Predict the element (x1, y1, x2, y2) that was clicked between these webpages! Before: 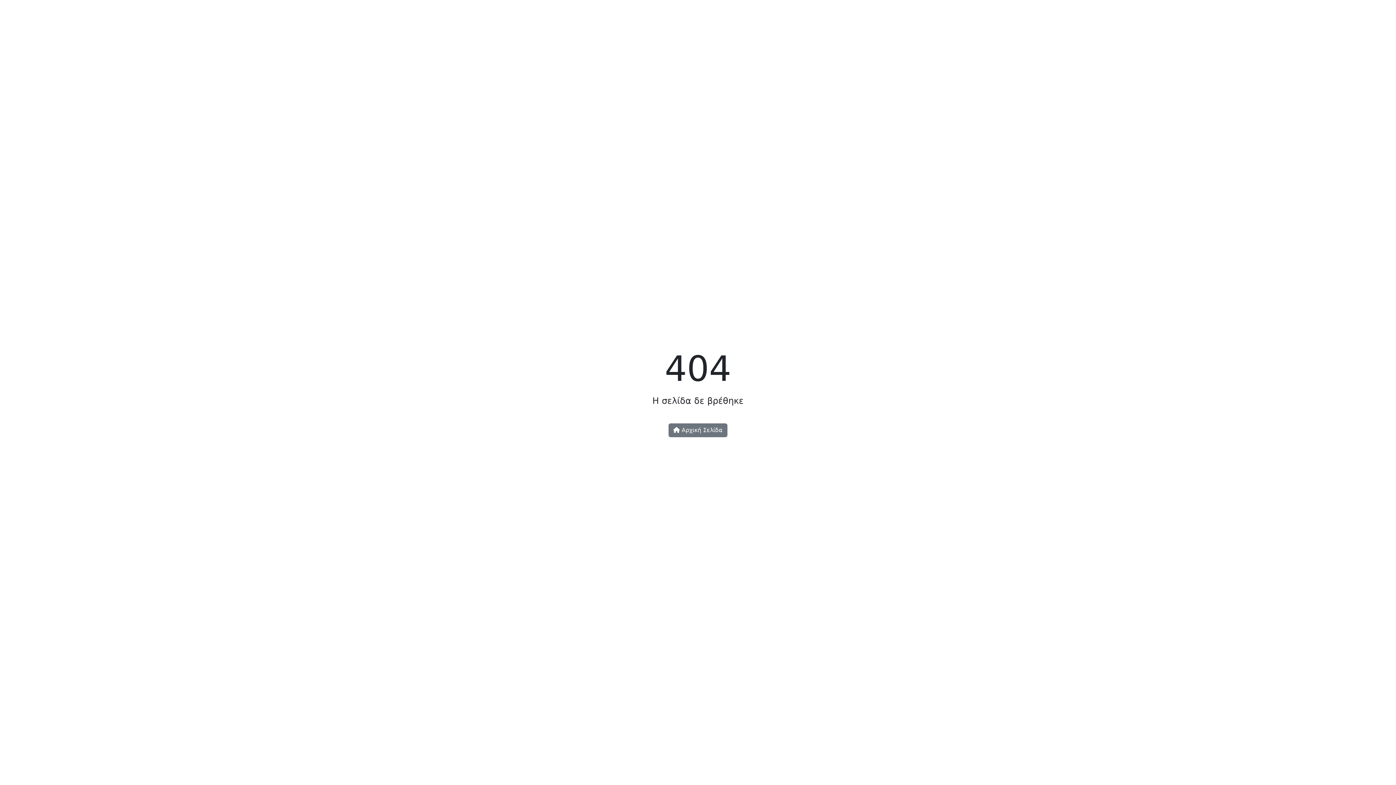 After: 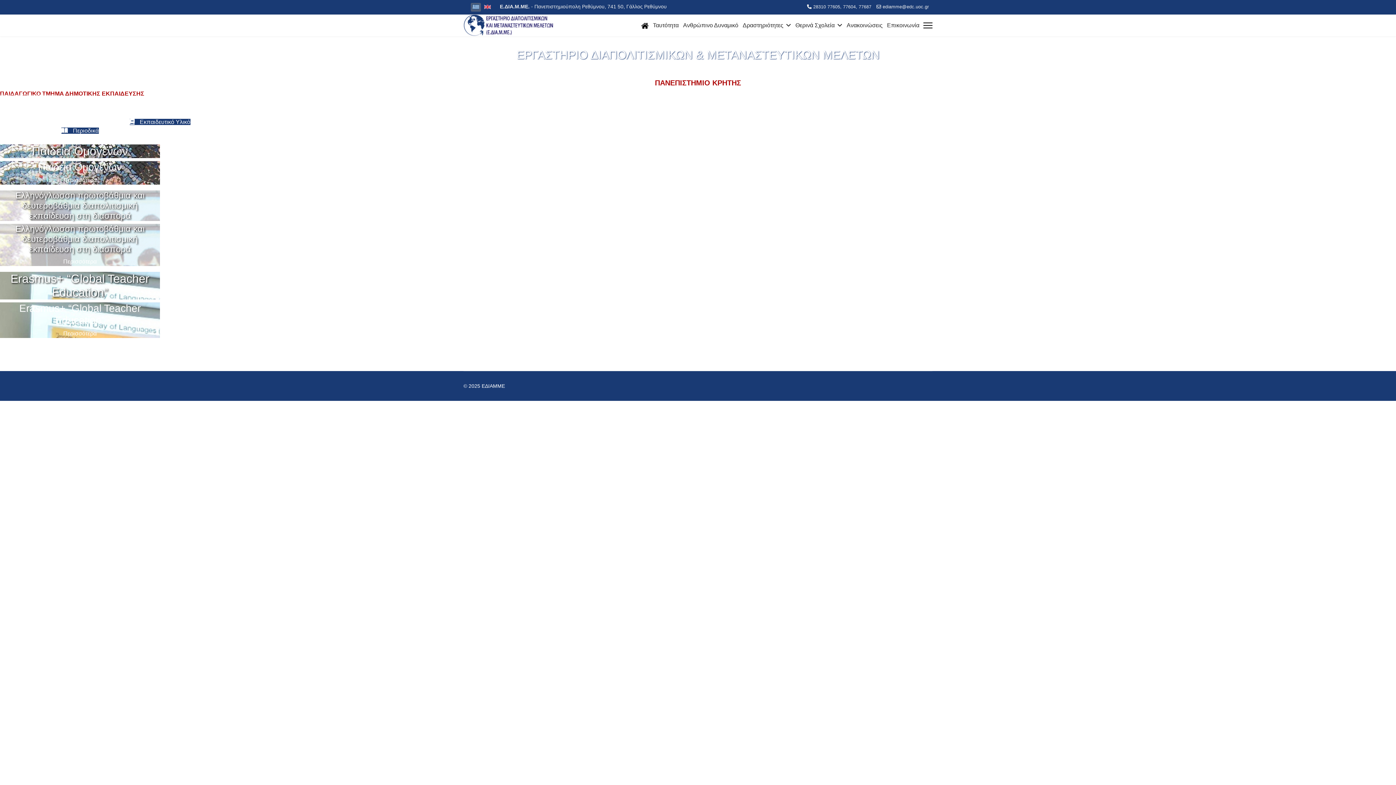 Action: bbox: (668, 423, 727, 437) label:  Αρχική Σελίδα